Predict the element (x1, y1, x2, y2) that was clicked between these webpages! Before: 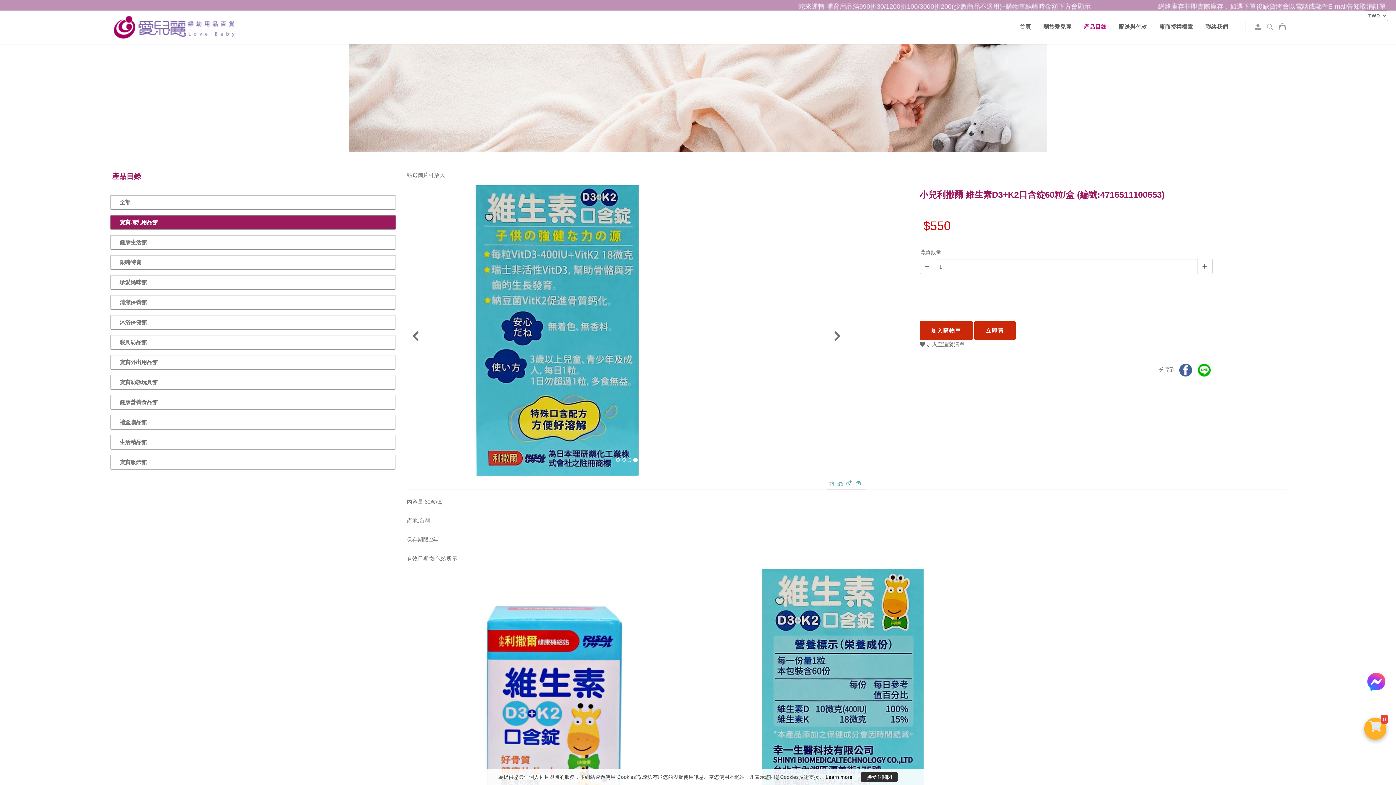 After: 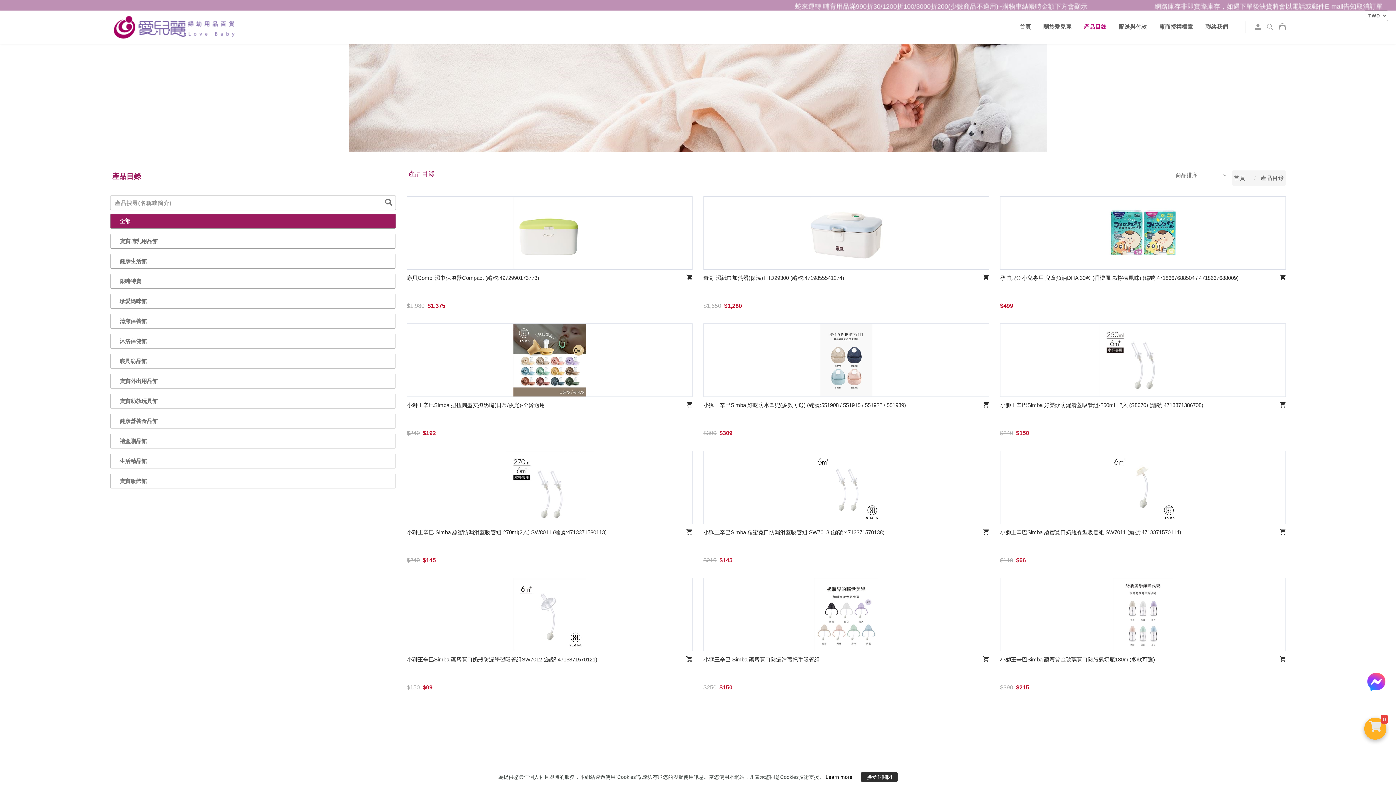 Action: bbox: (1084, 22, 1113, 30) label: 產品目錄